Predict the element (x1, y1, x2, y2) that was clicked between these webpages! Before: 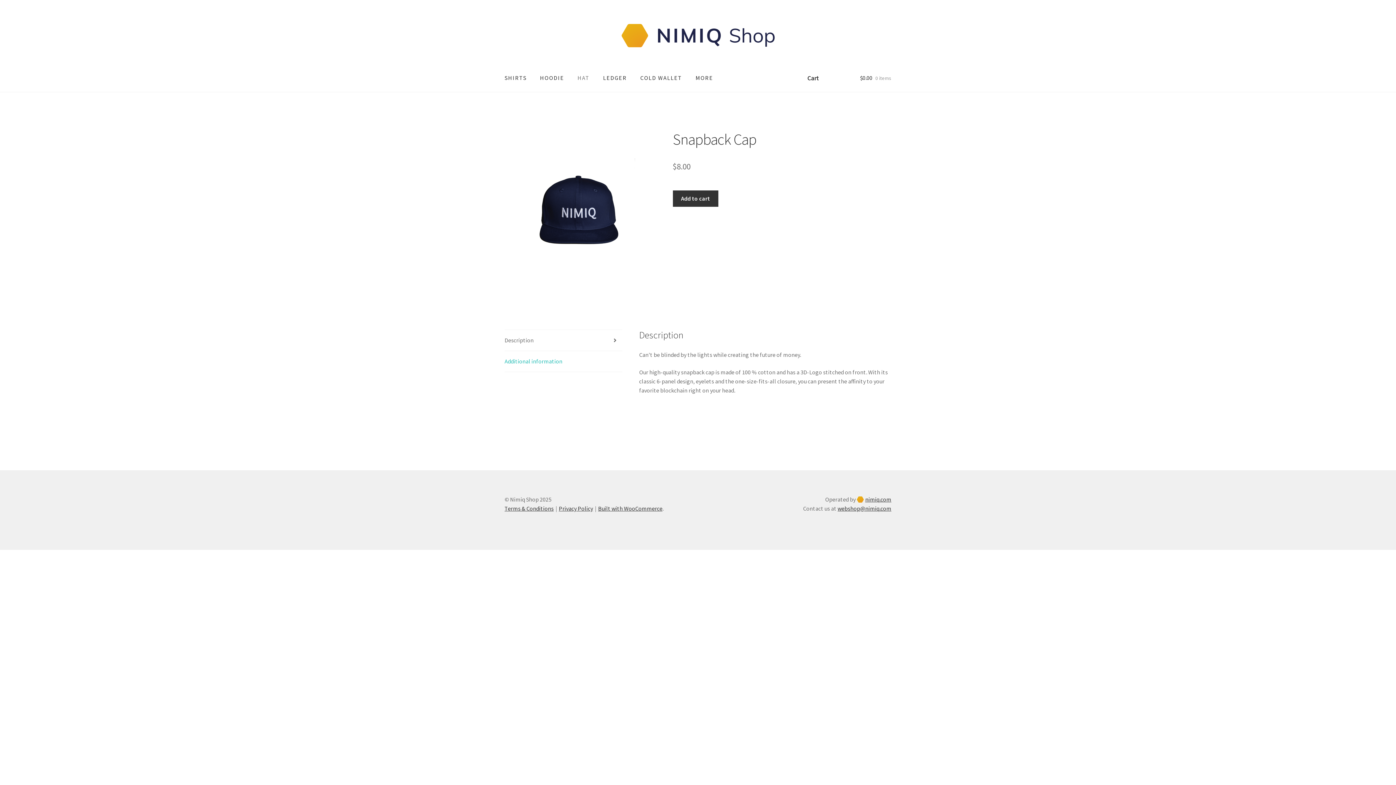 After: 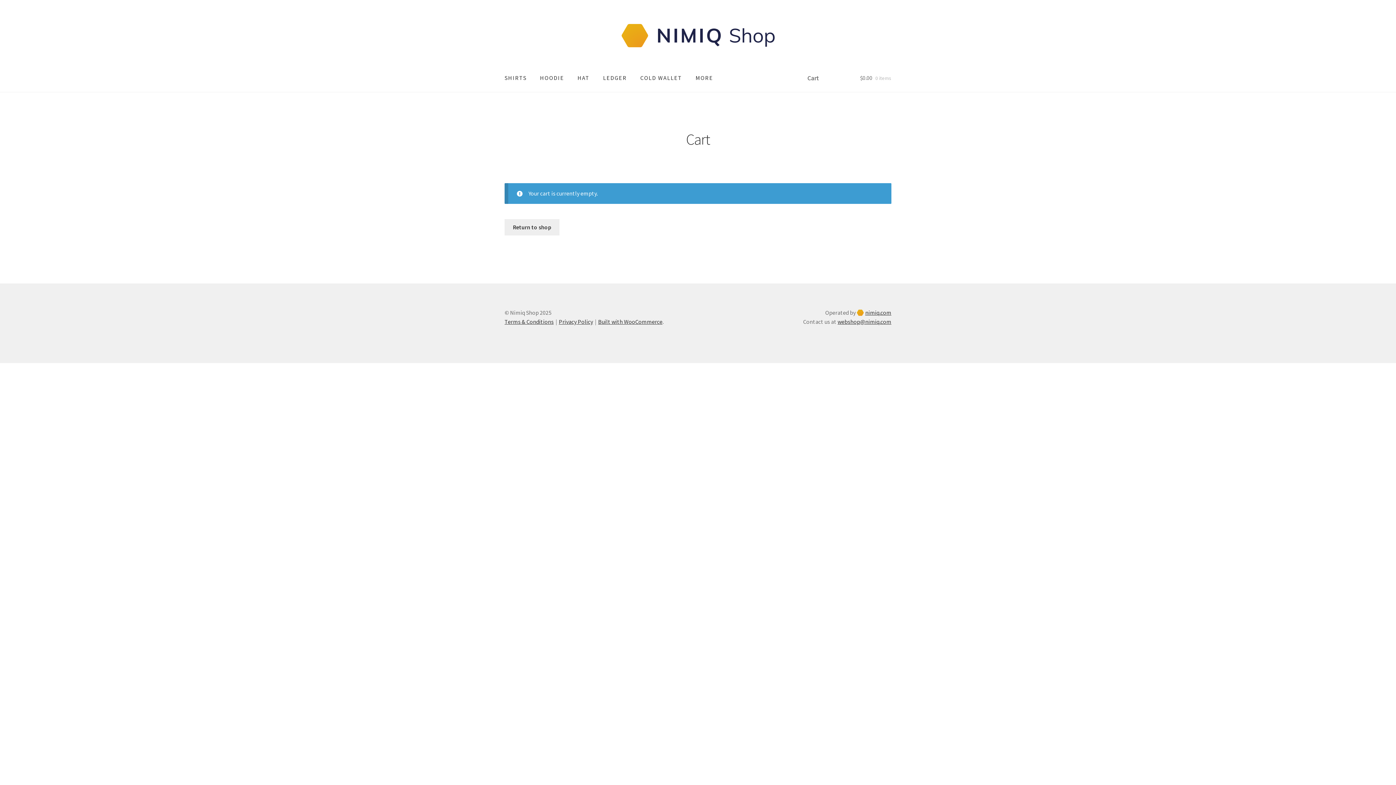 Action: label: $0.00 0 items bbox: (807, 63, 891, 91)